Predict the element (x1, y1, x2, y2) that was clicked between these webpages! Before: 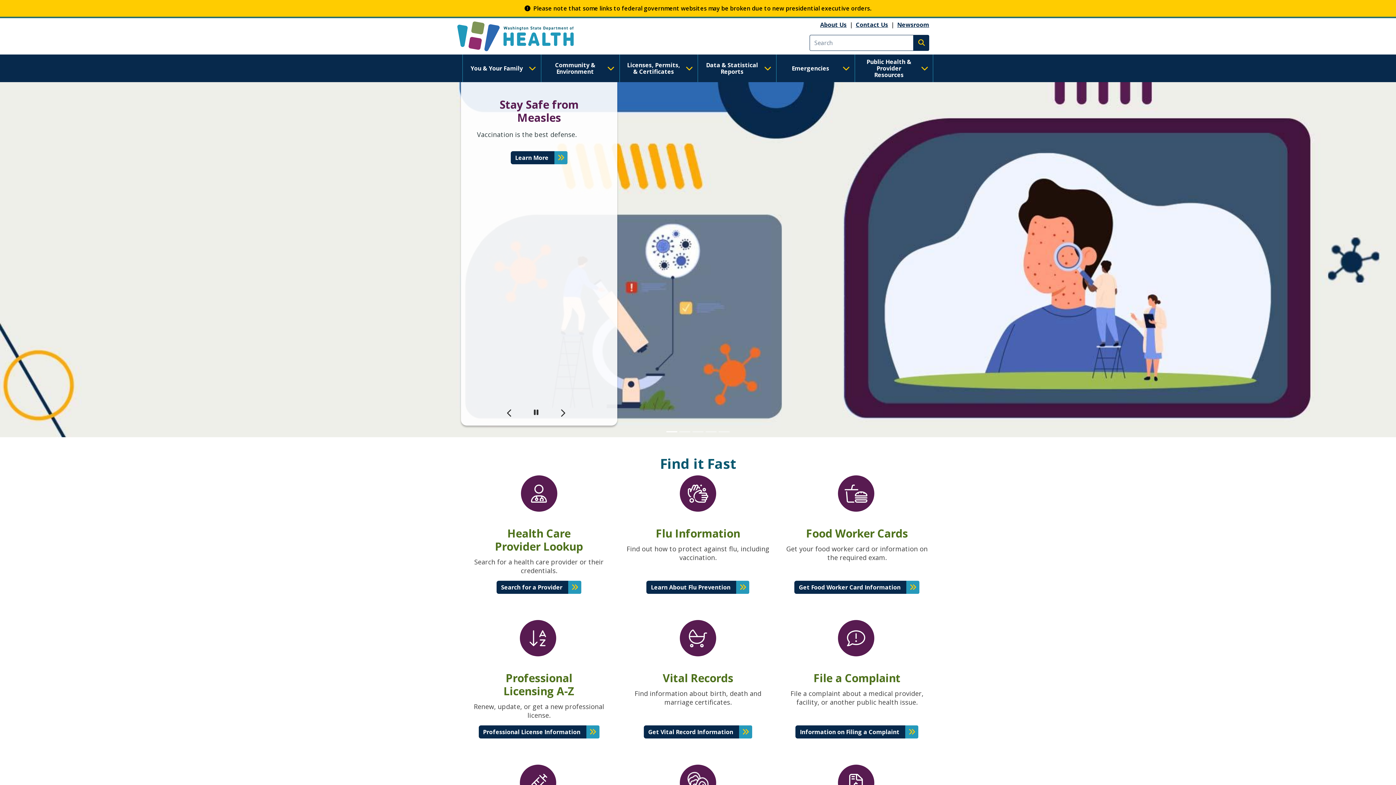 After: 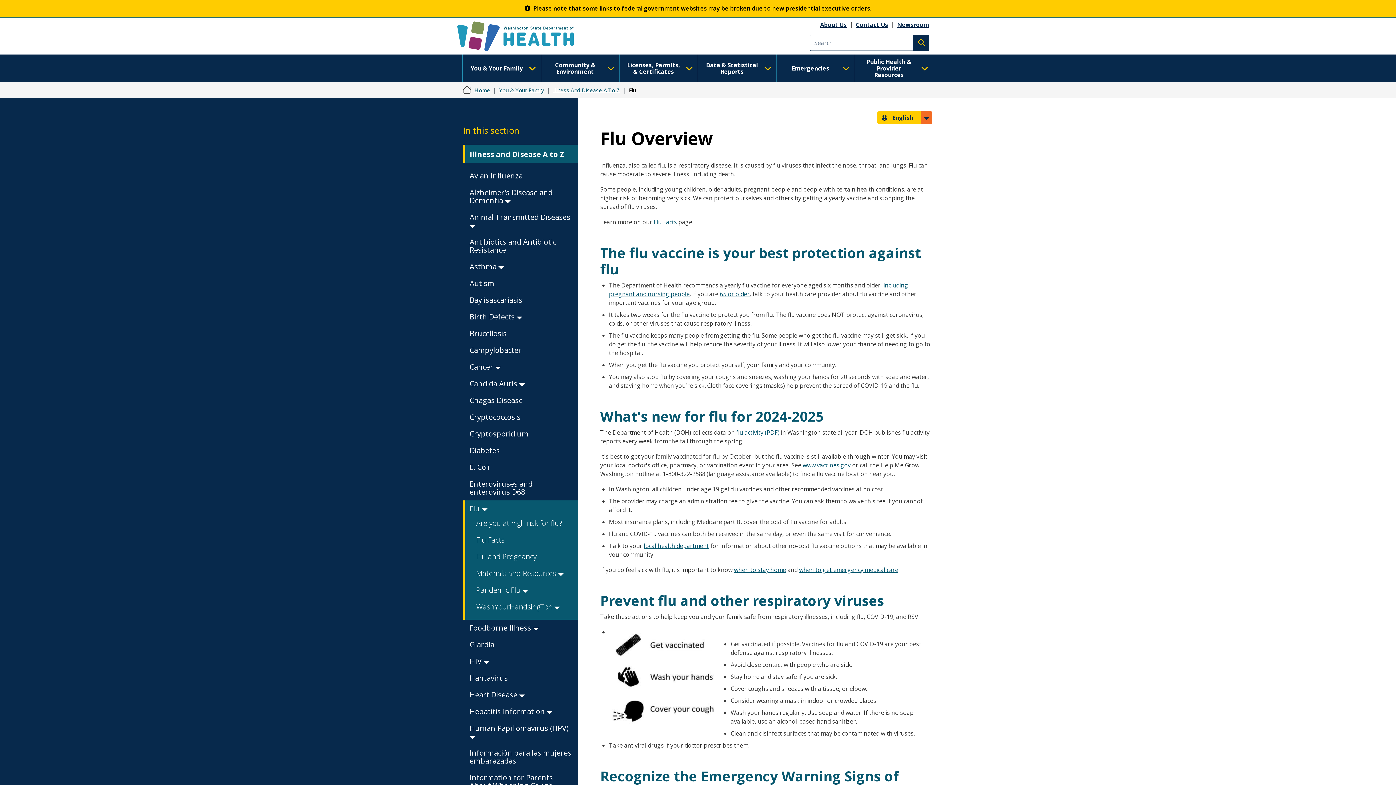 Action: bbox: (646, 581, 749, 594) label: Learn About Flu Prevention